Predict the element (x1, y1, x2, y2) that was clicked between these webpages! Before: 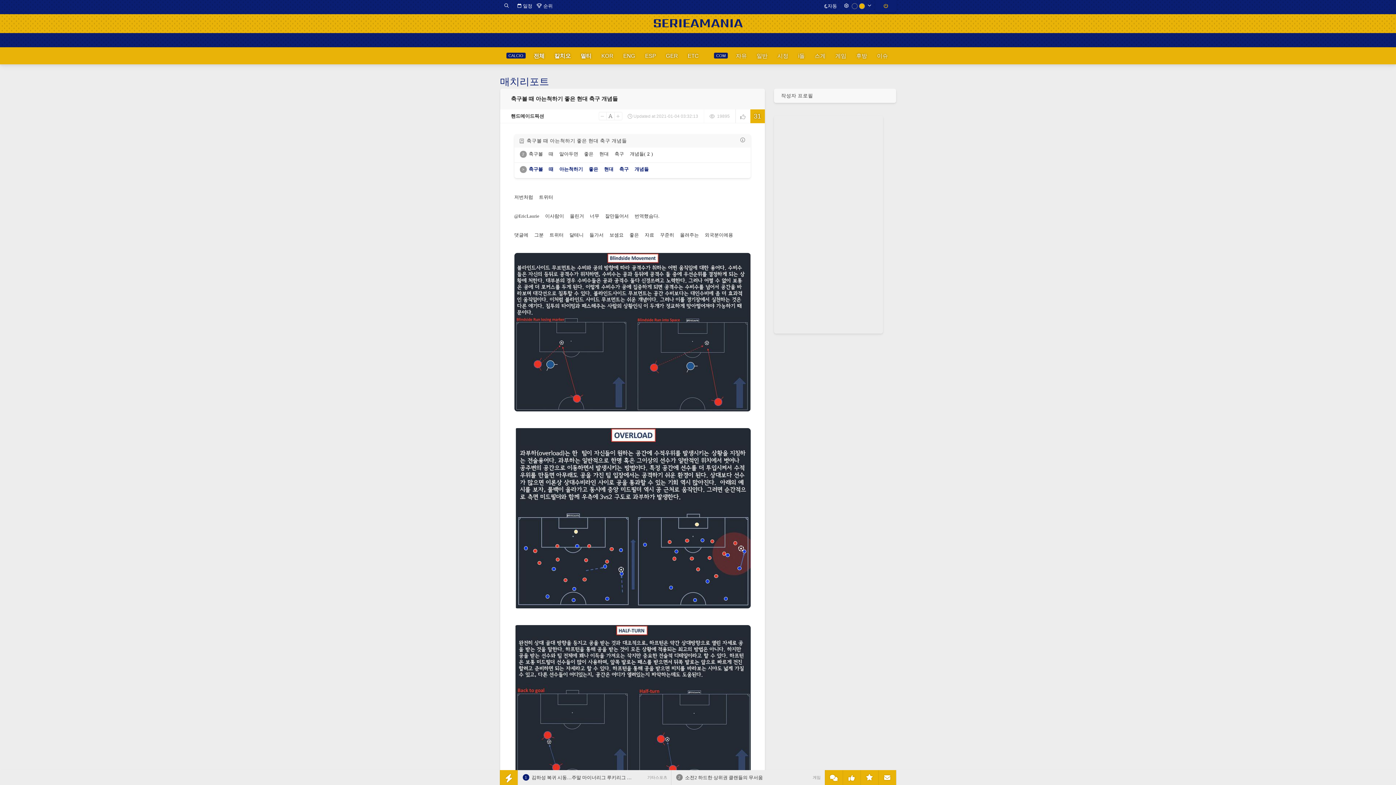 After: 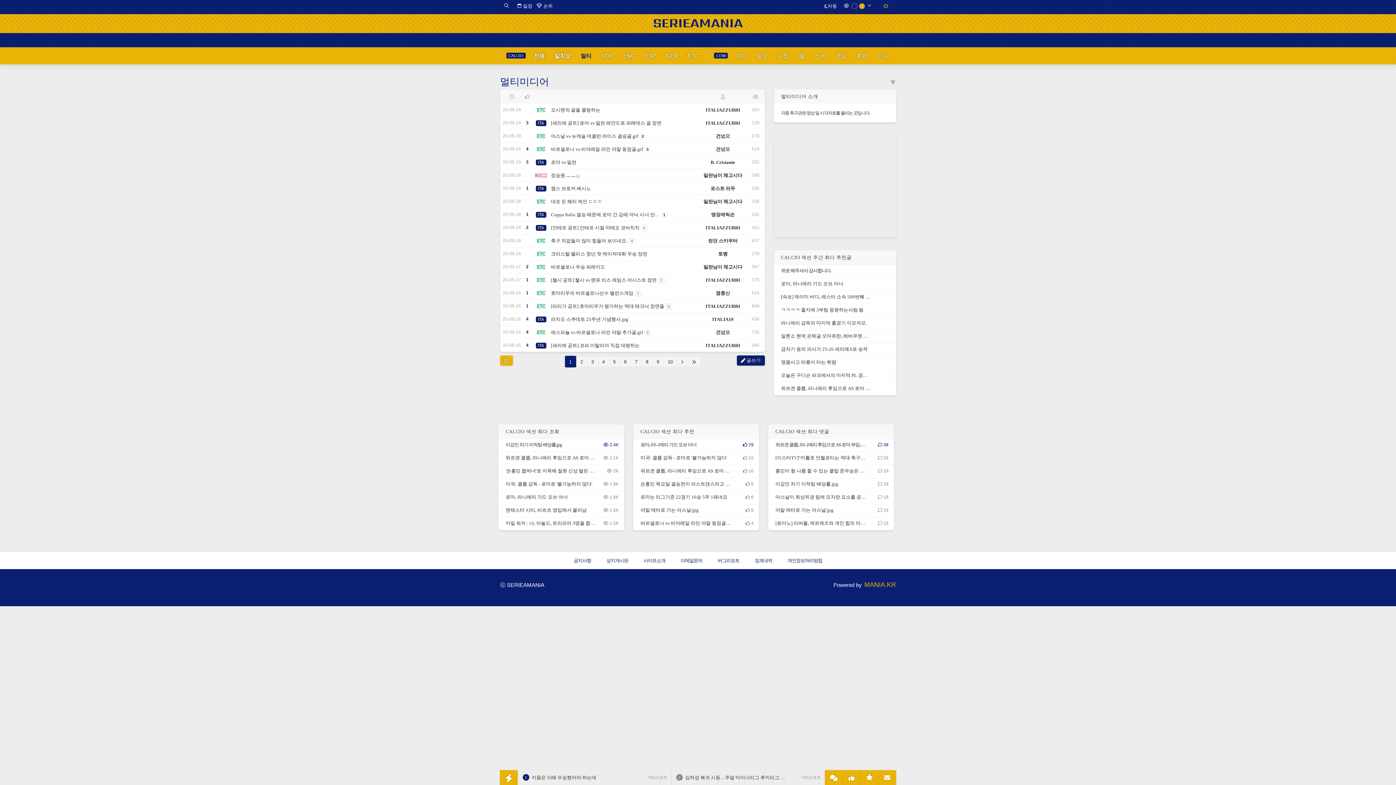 Action: bbox: (578, 47, 593, 64) label: 멀티